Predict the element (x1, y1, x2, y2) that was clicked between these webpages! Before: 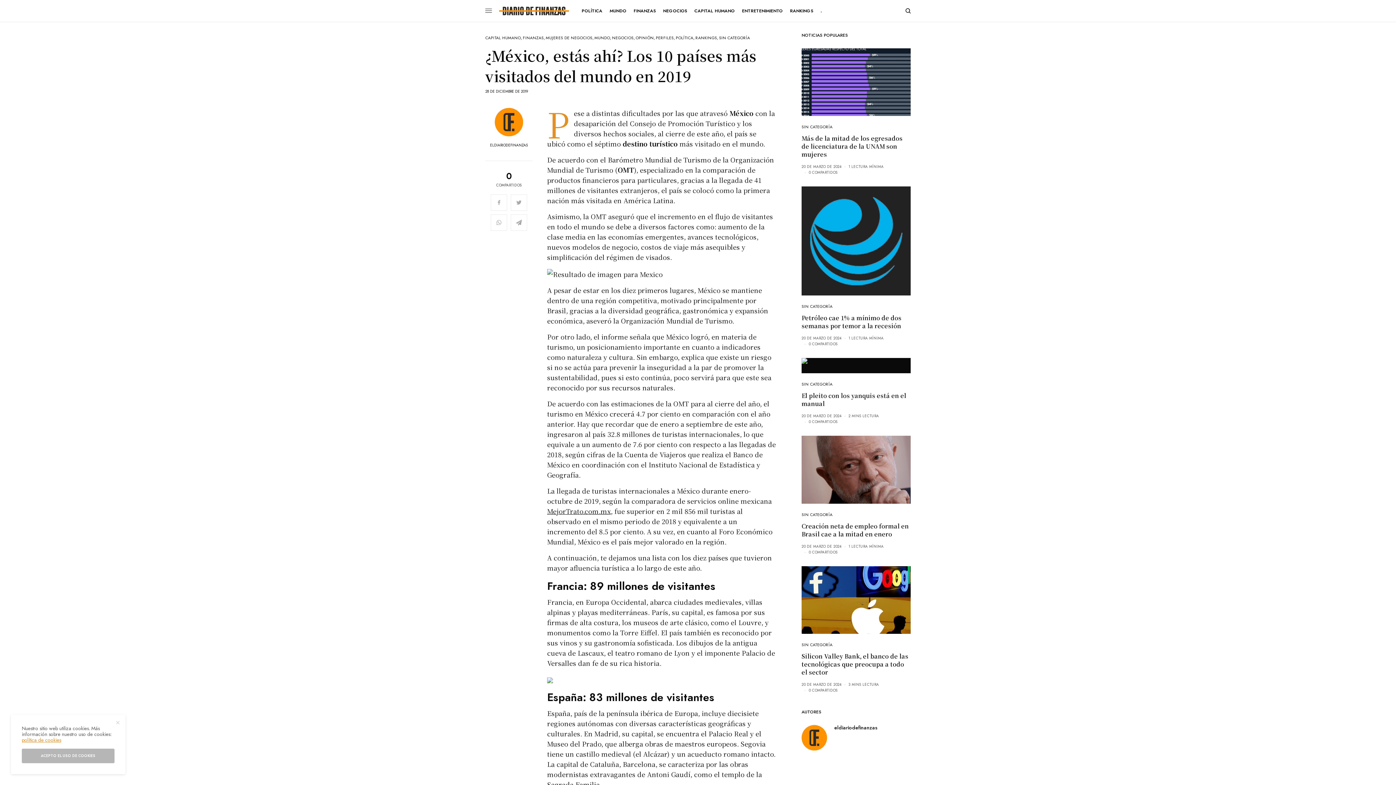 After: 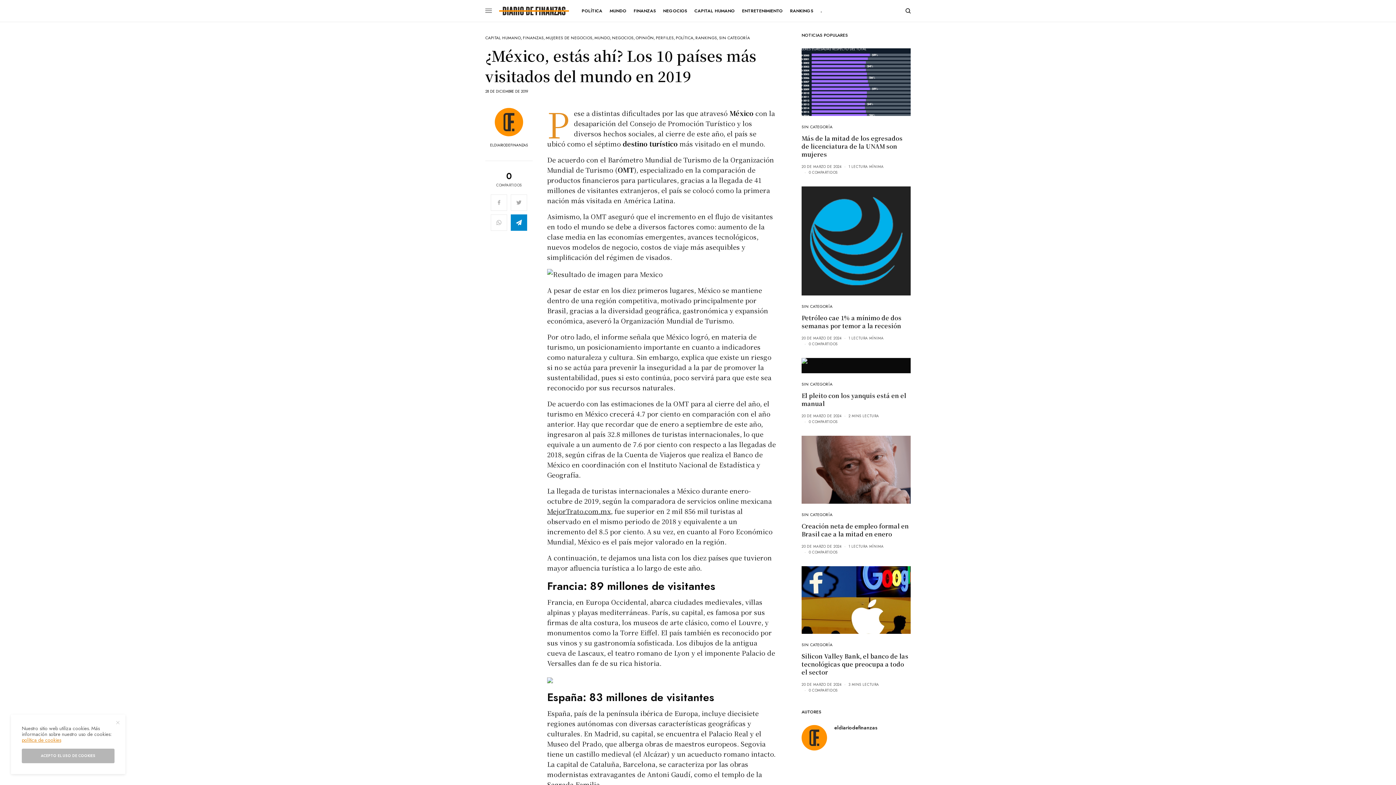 Action: bbox: (510, 214, 527, 230)